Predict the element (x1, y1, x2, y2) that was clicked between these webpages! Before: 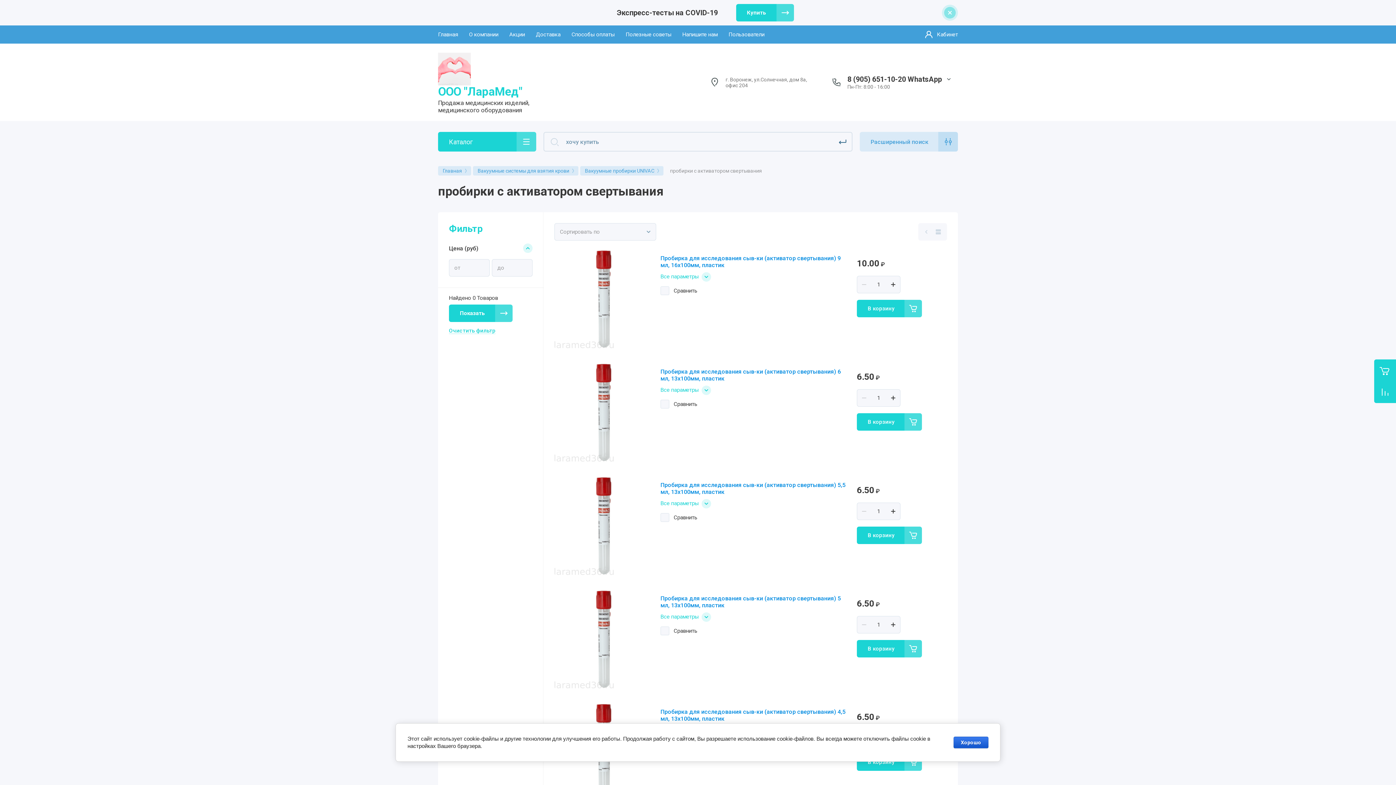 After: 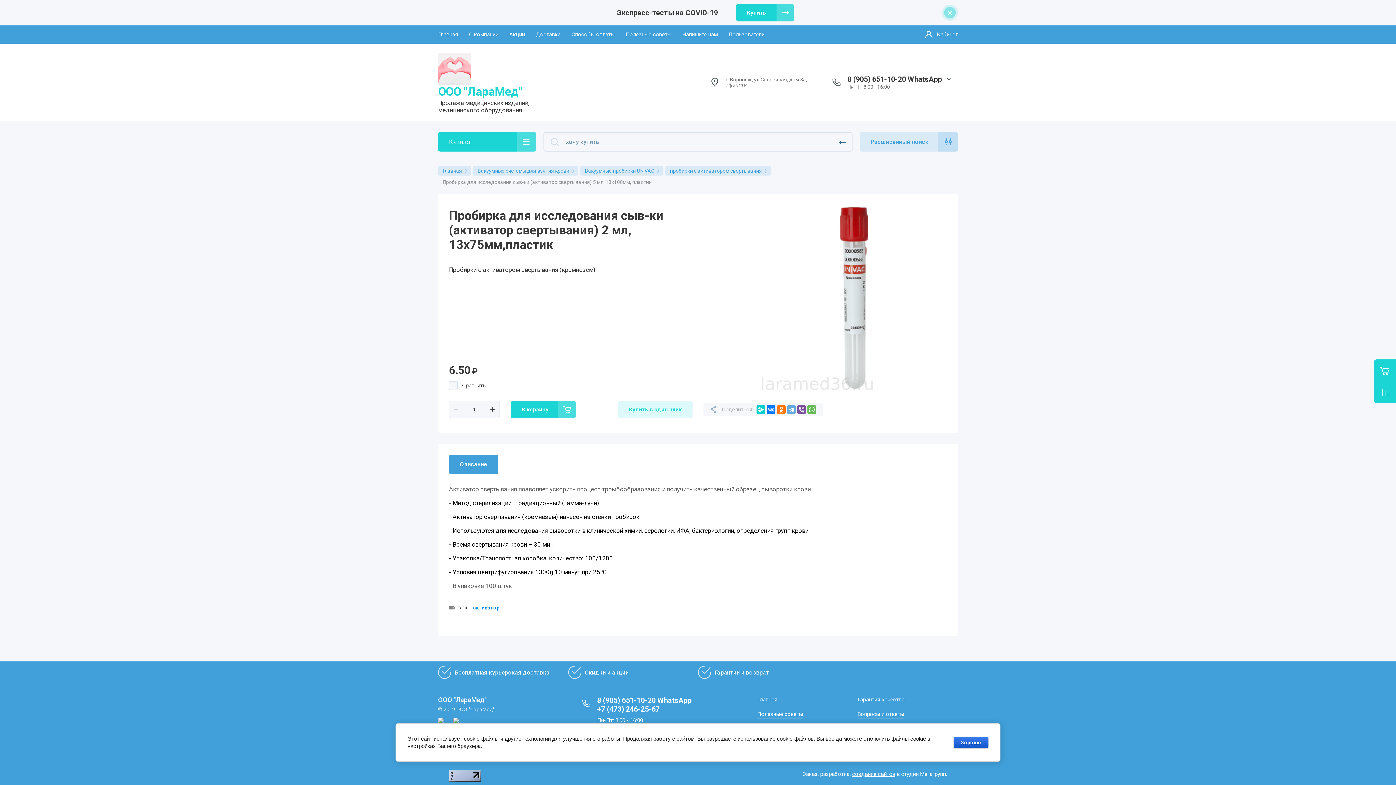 Action: bbox: (554, 589, 653, 688)